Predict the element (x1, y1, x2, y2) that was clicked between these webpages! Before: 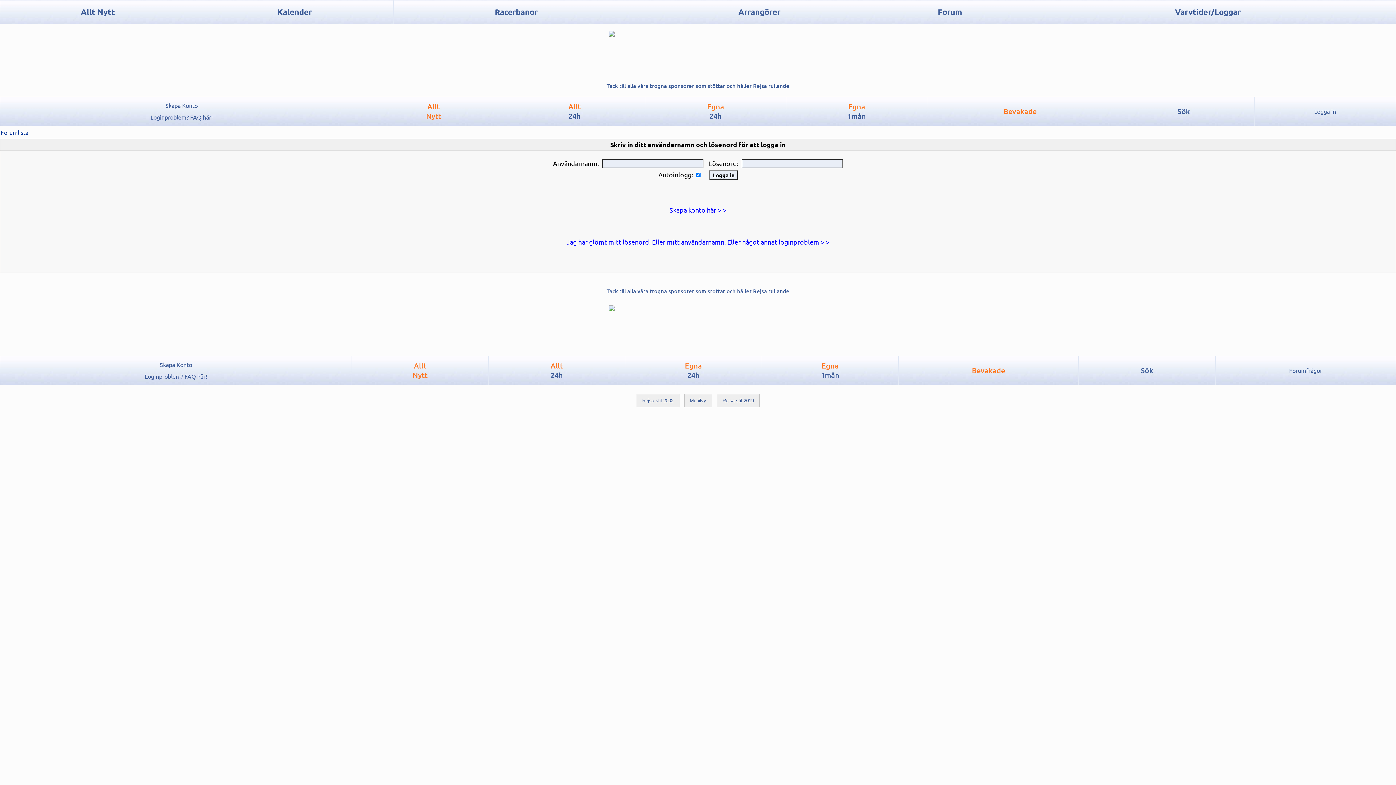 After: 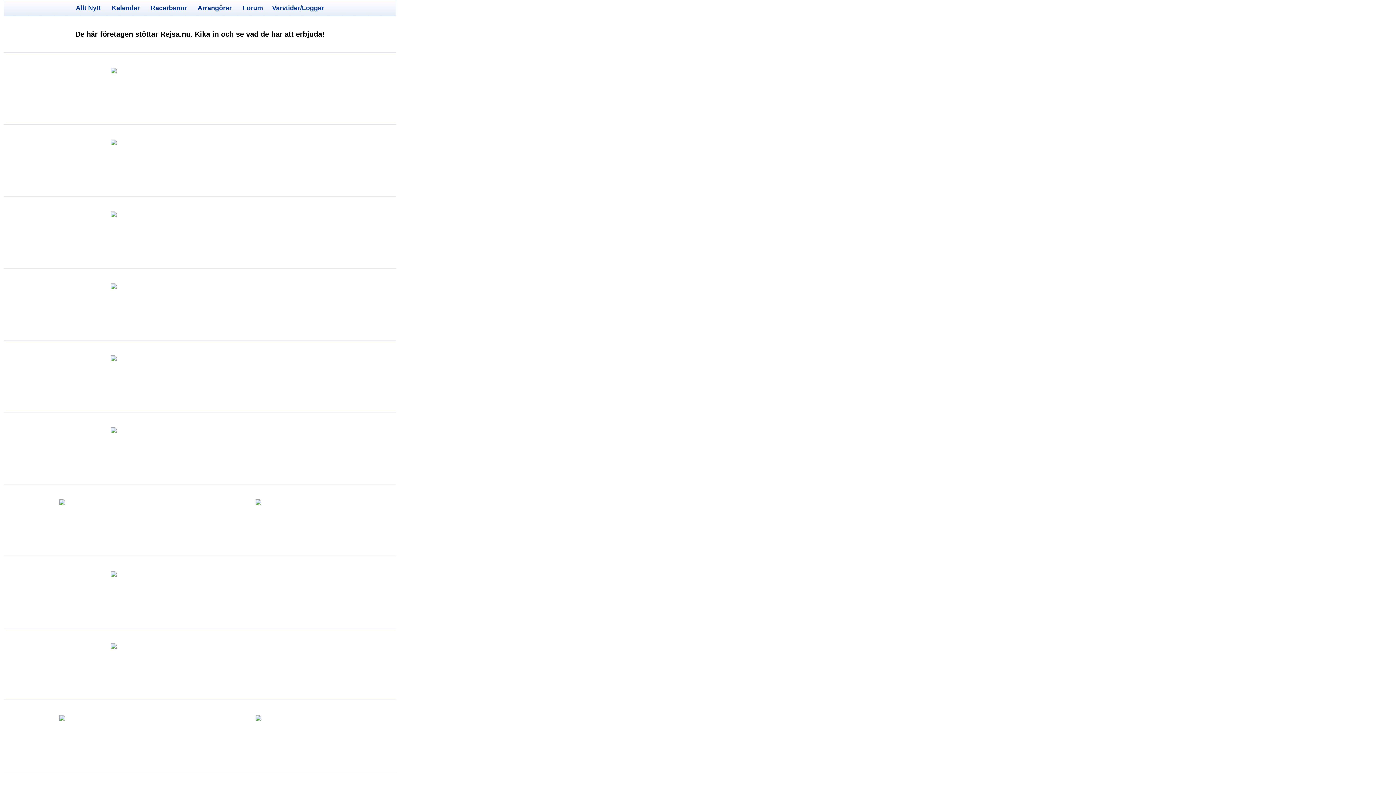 Action: bbox: (606, 82, 789, 89) label: Tack till alla våra trogna sponsorer som stöttar och håller Rejsa rullande